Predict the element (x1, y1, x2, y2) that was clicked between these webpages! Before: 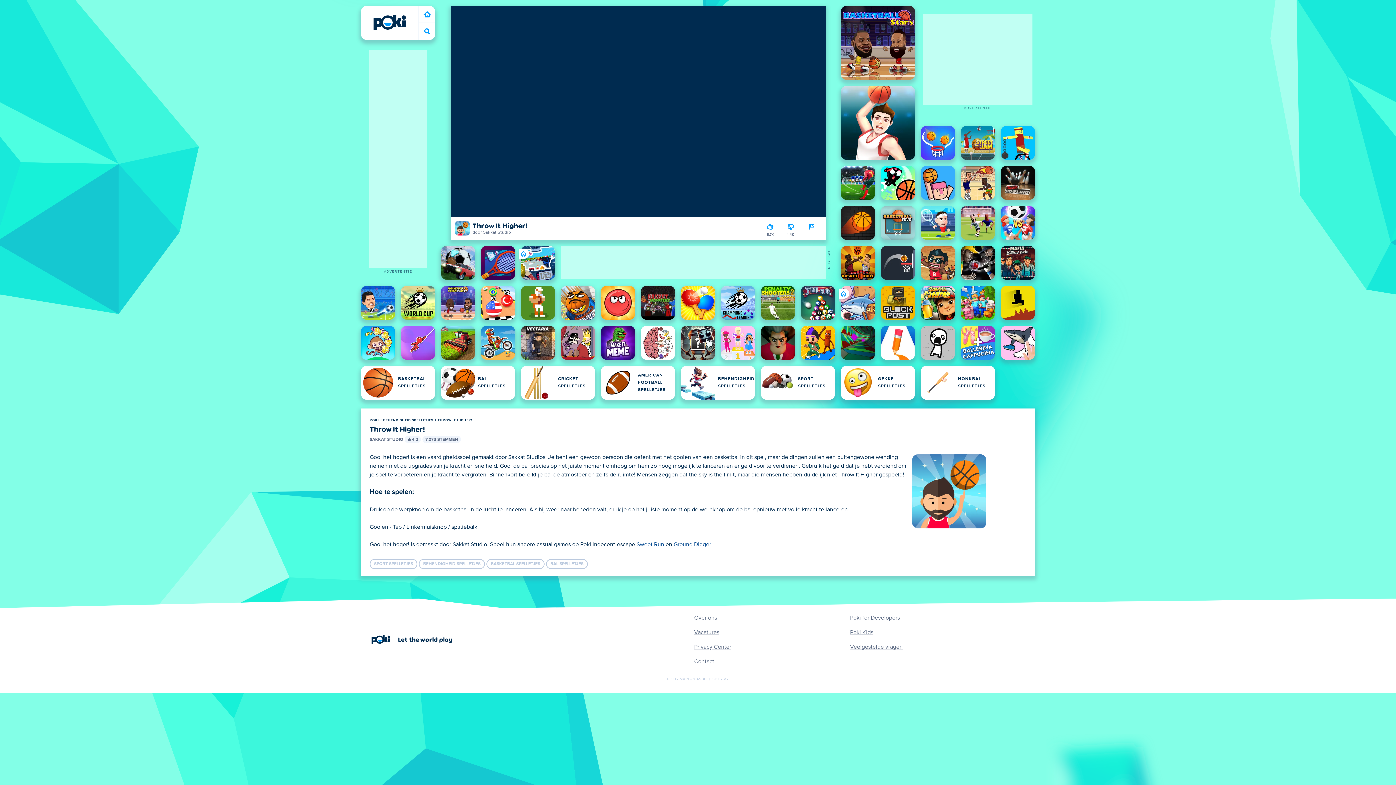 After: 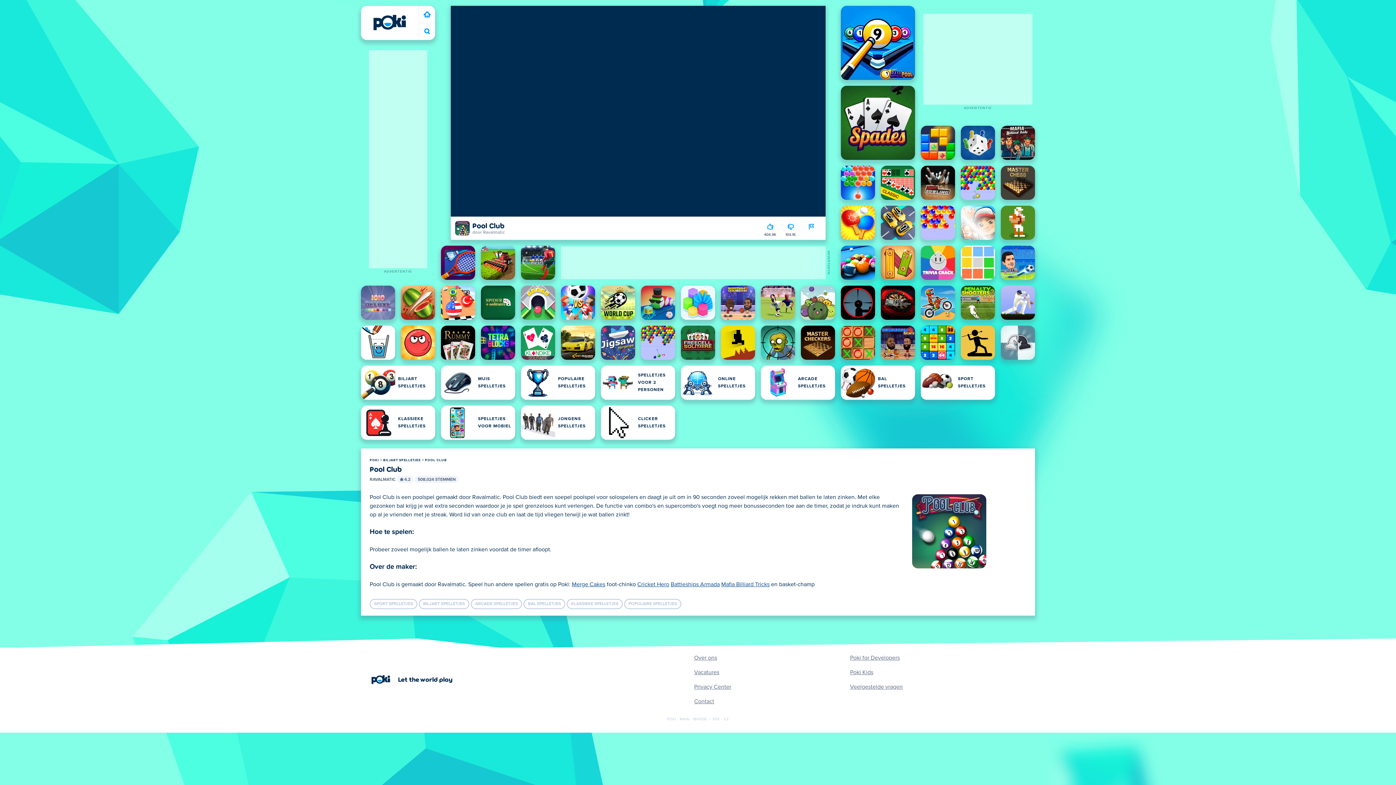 Action: label: Pool Club bbox: (801, 285, 835, 320)